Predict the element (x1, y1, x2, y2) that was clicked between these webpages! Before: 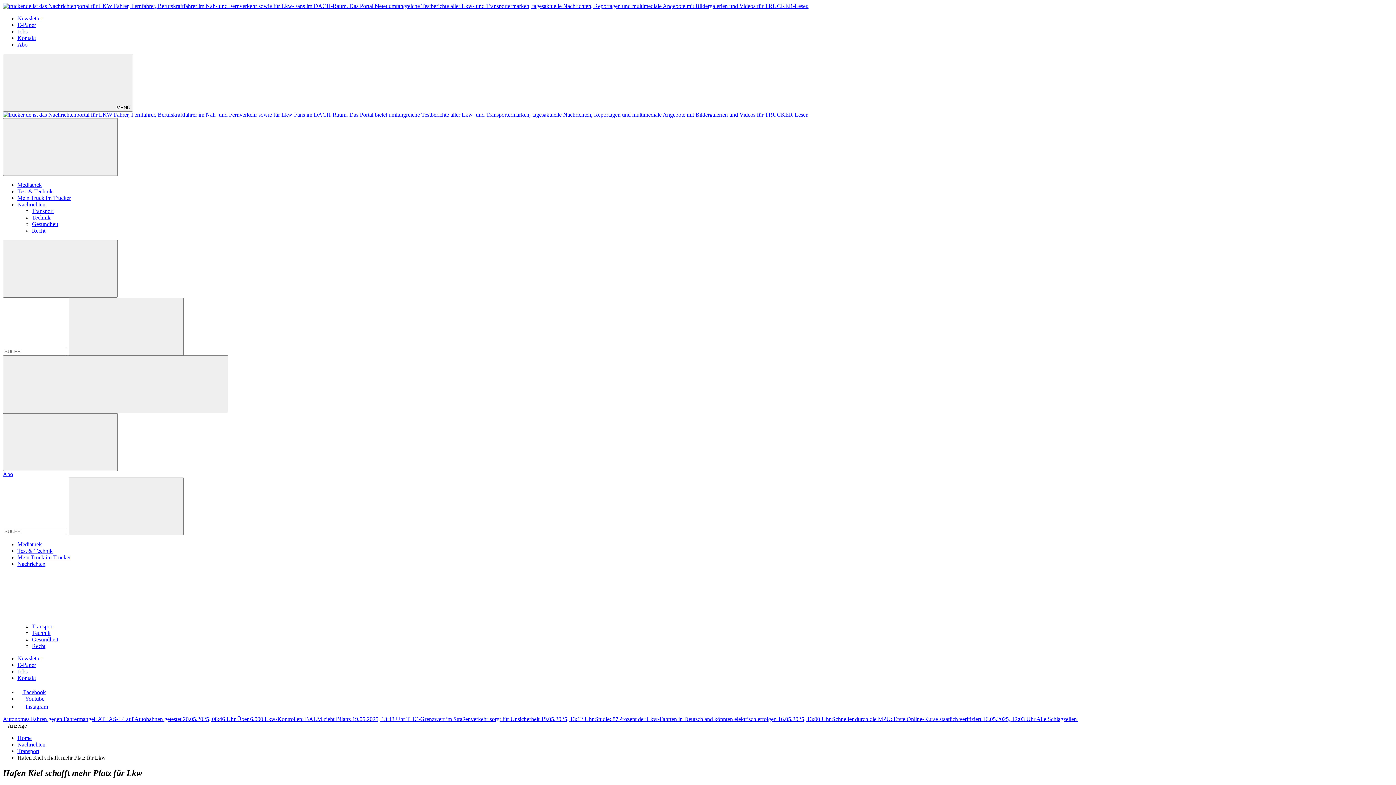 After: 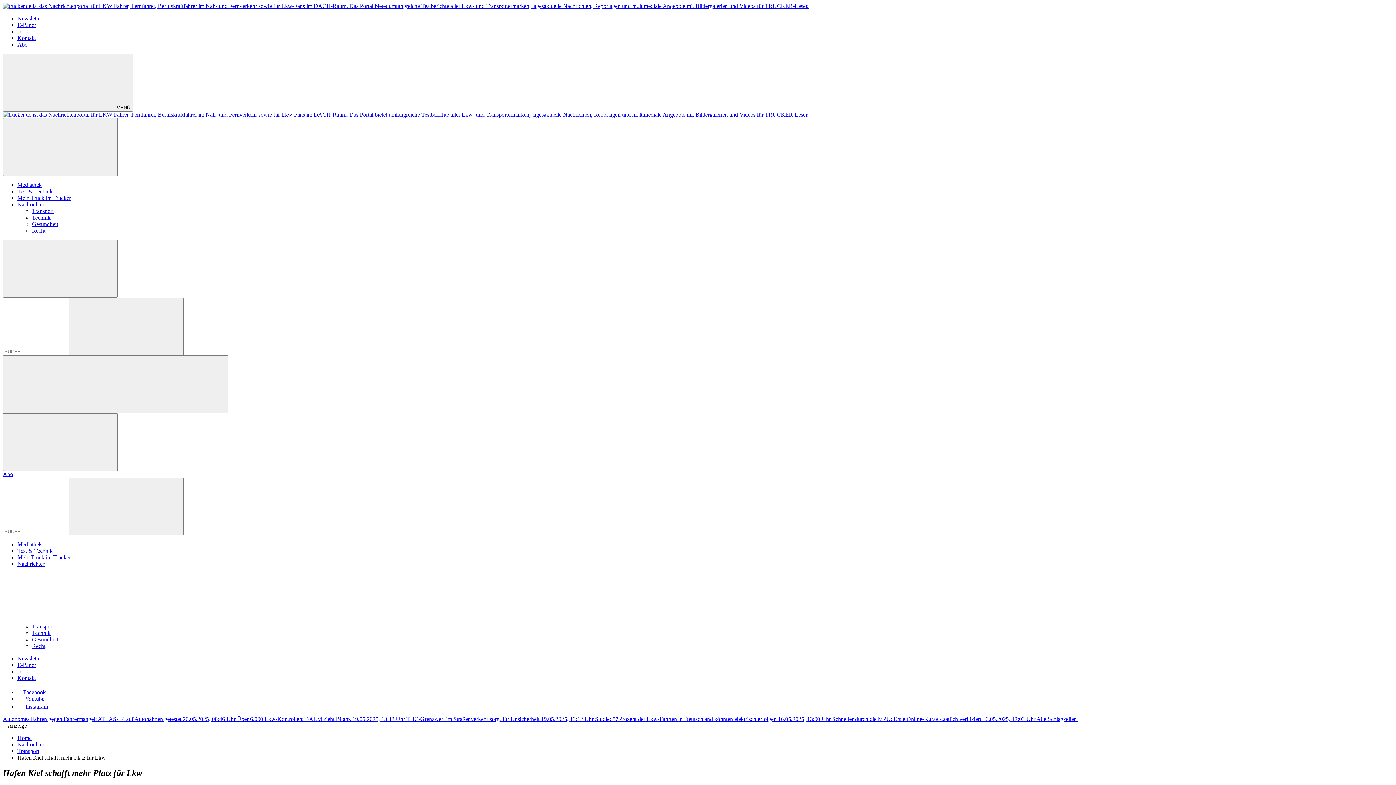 Action: bbox: (17, 689, 45, 695) label:  Facebook